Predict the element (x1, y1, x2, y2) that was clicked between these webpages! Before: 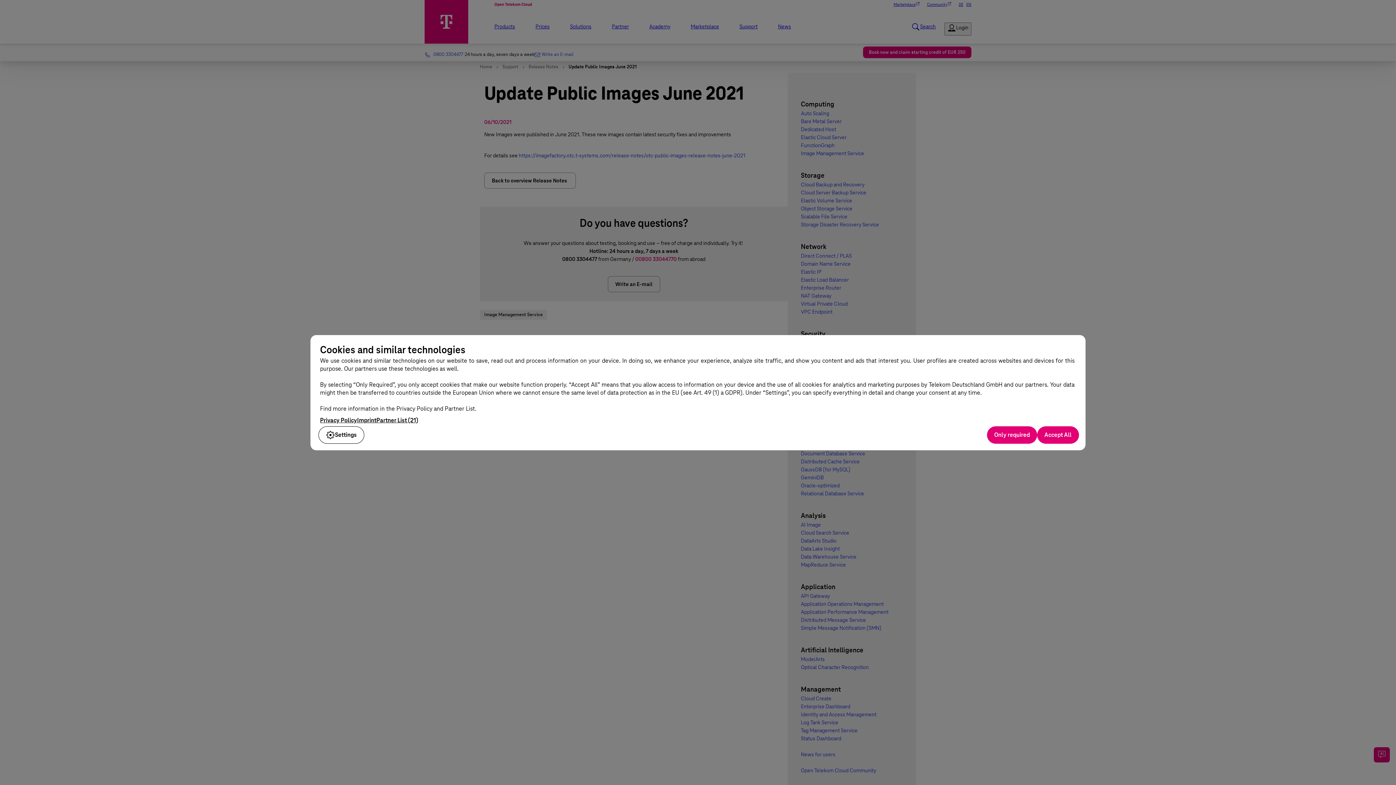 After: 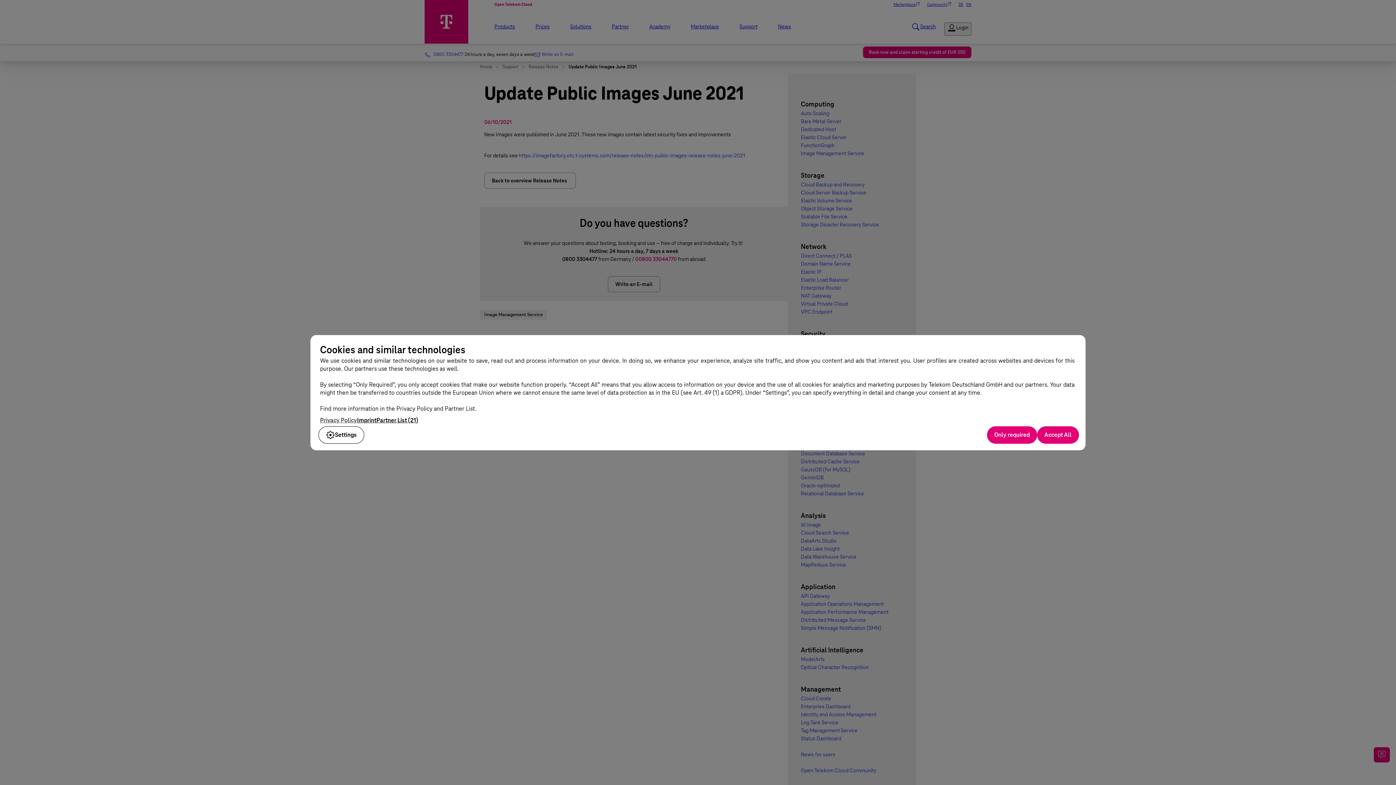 Action: bbox: (320, 416, 357, 424) label: Privacy Policy